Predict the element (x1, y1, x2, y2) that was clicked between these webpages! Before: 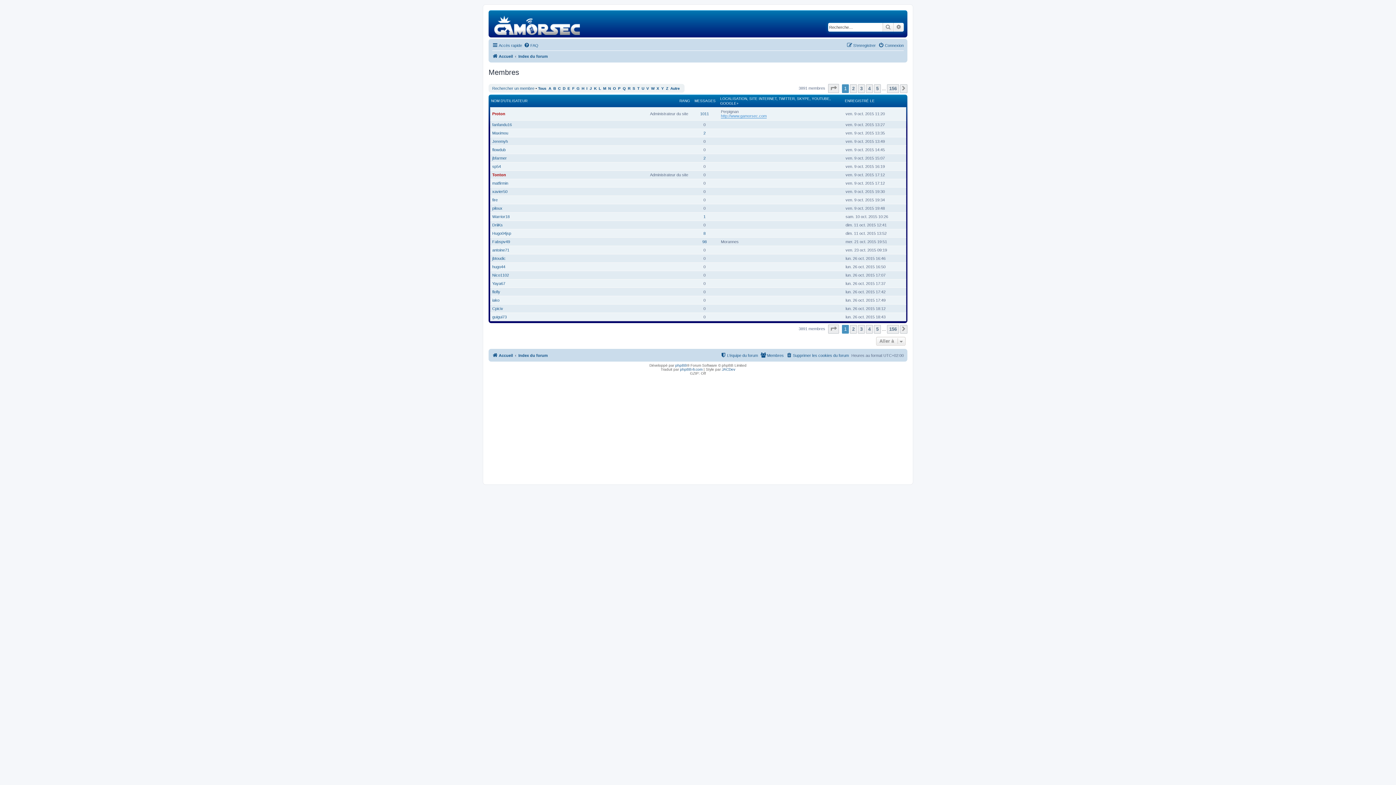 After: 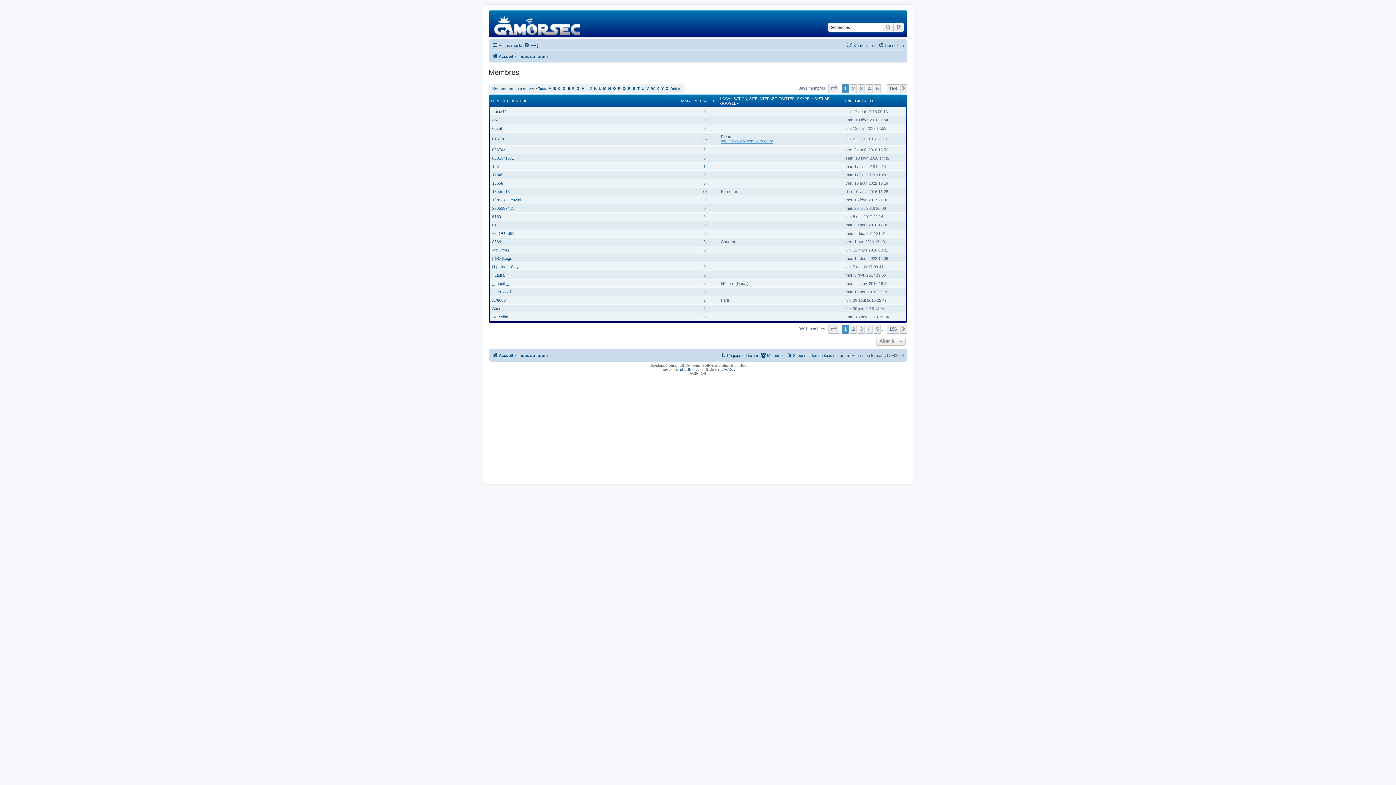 Action: label: NOM D’UTILISATEUR bbox: (491, 98, 527, 103)